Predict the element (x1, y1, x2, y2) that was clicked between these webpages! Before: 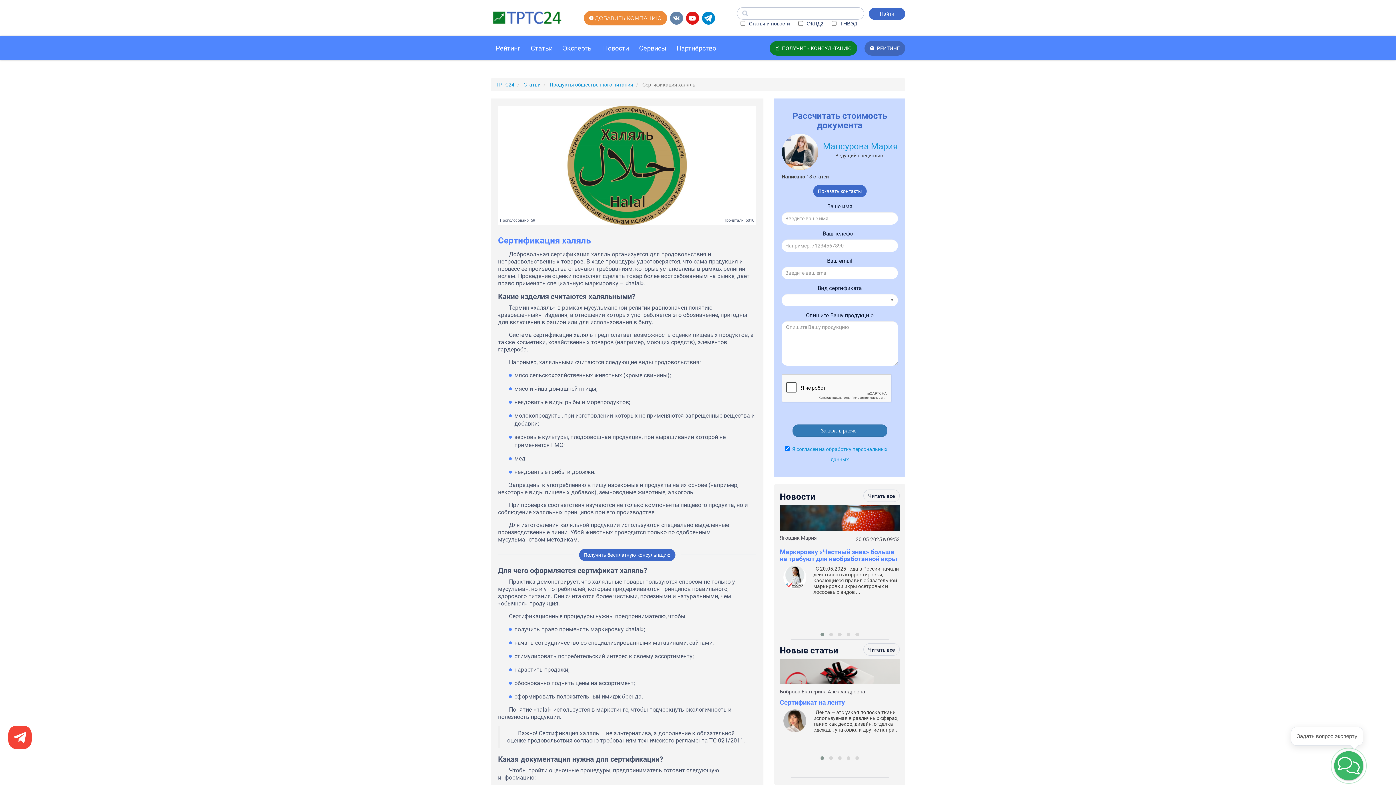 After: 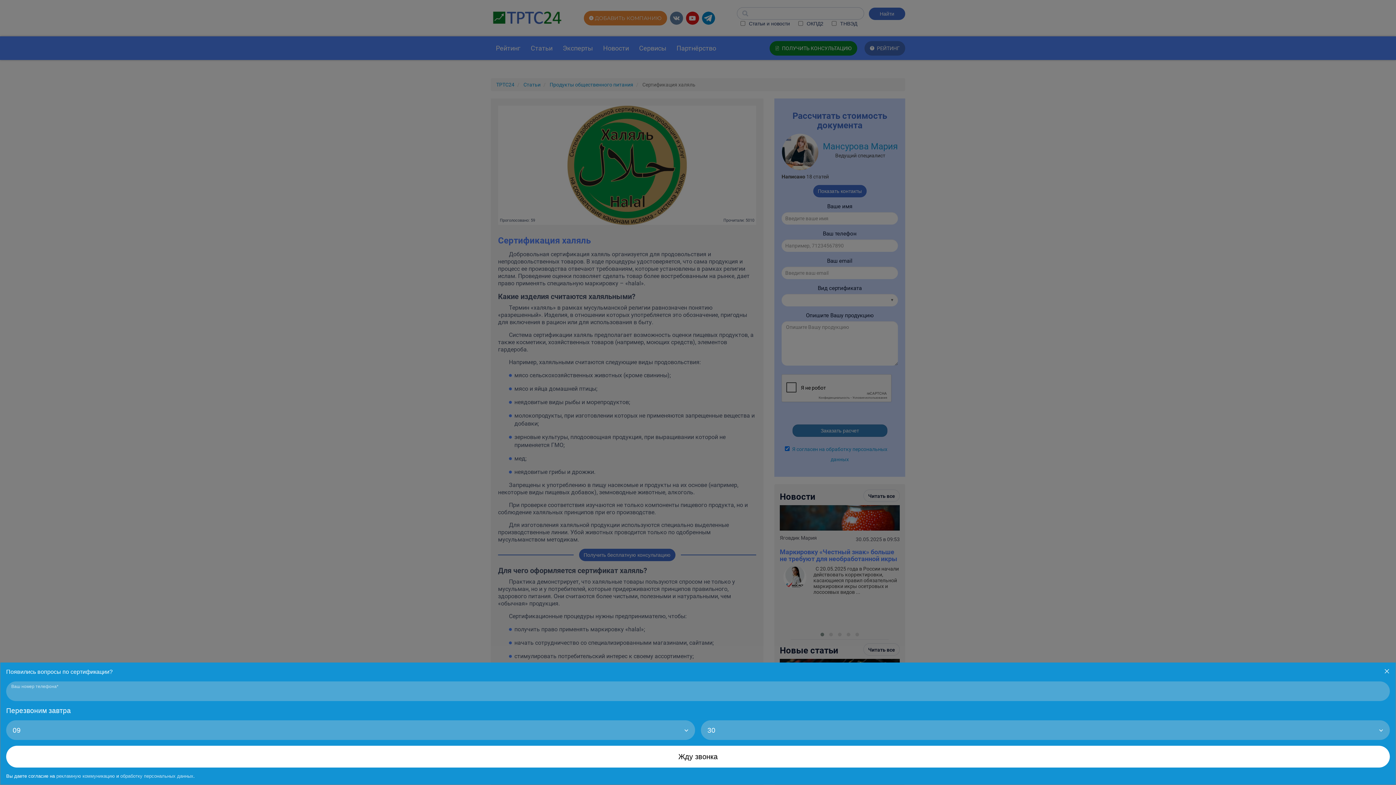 Action: bbox: (835, 755, 844, 762)